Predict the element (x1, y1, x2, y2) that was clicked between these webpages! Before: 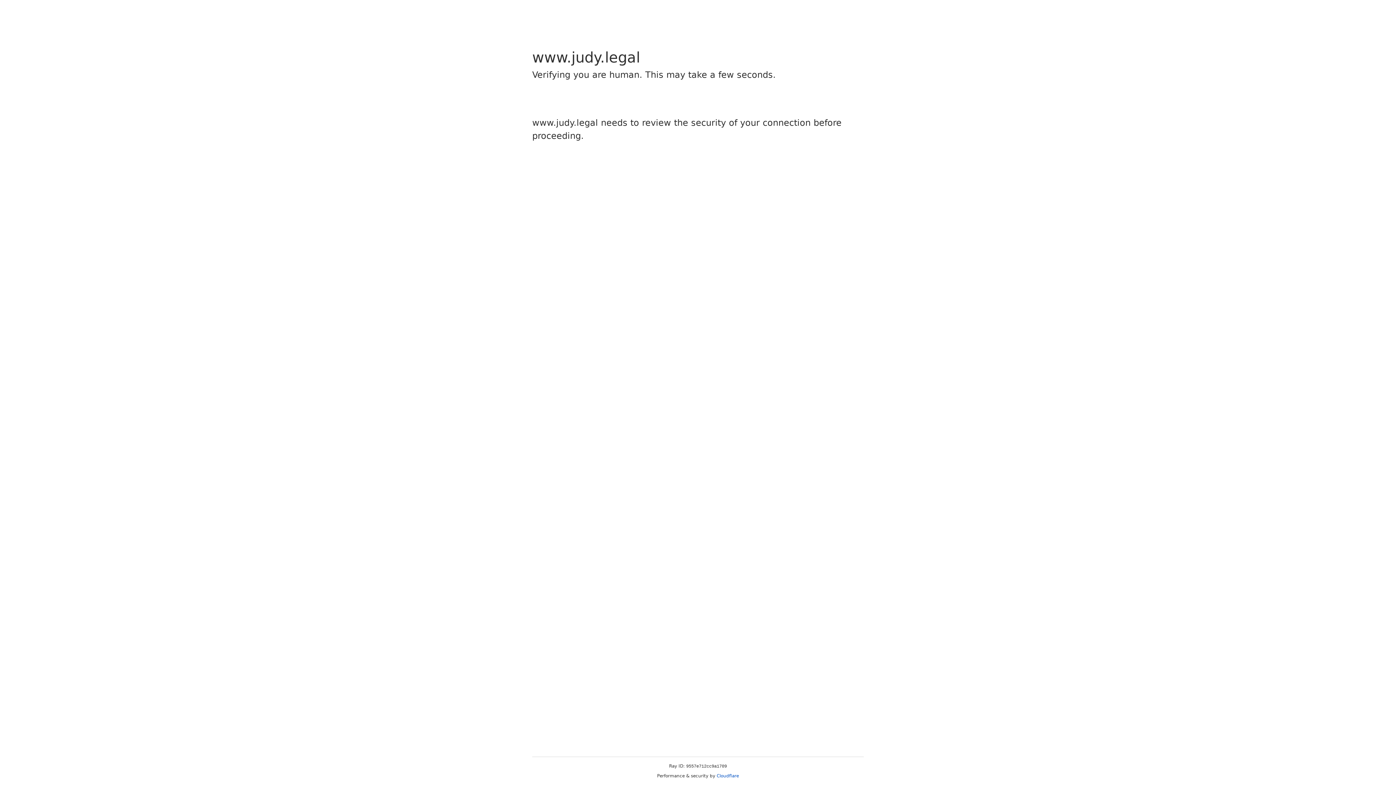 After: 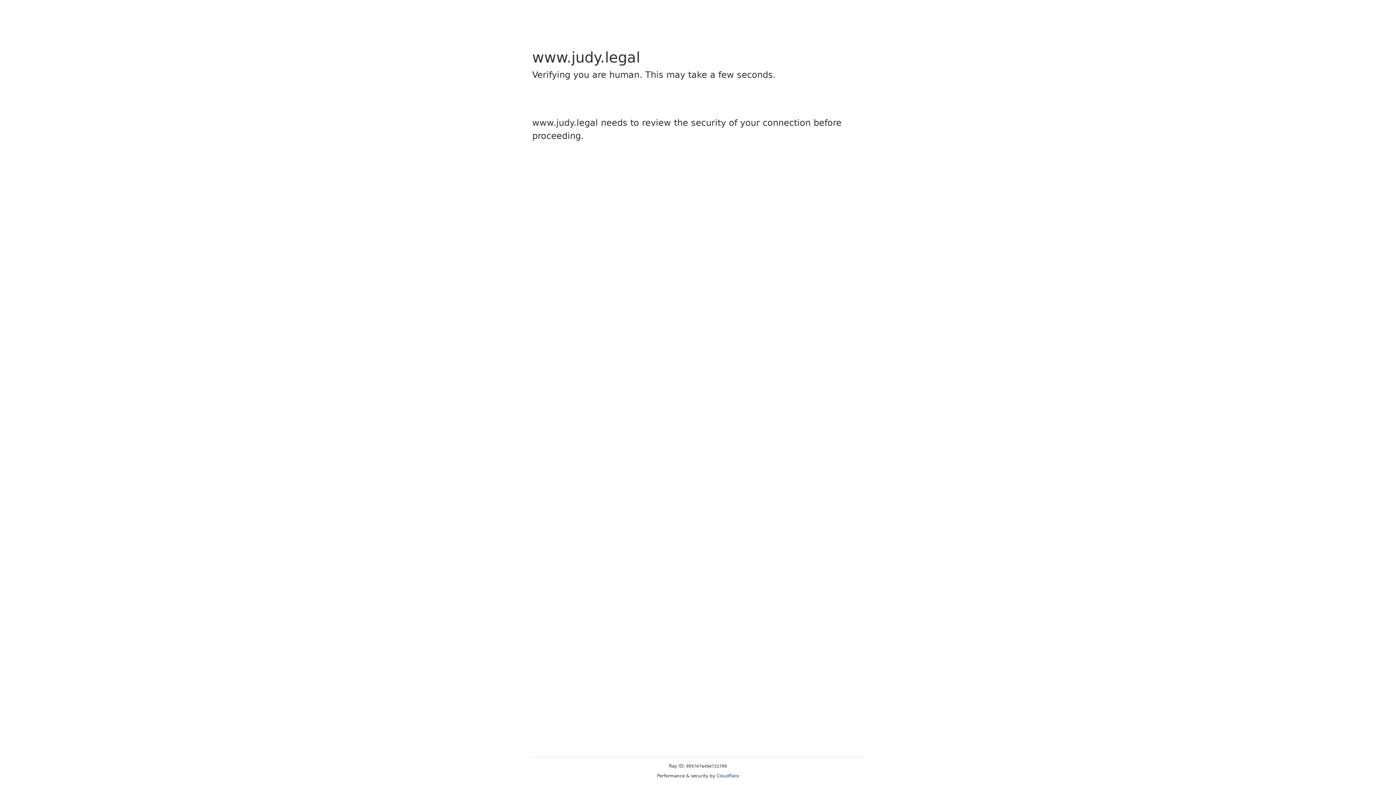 Action: bbox: (716, 773, 739, 778) label: Cloudflare